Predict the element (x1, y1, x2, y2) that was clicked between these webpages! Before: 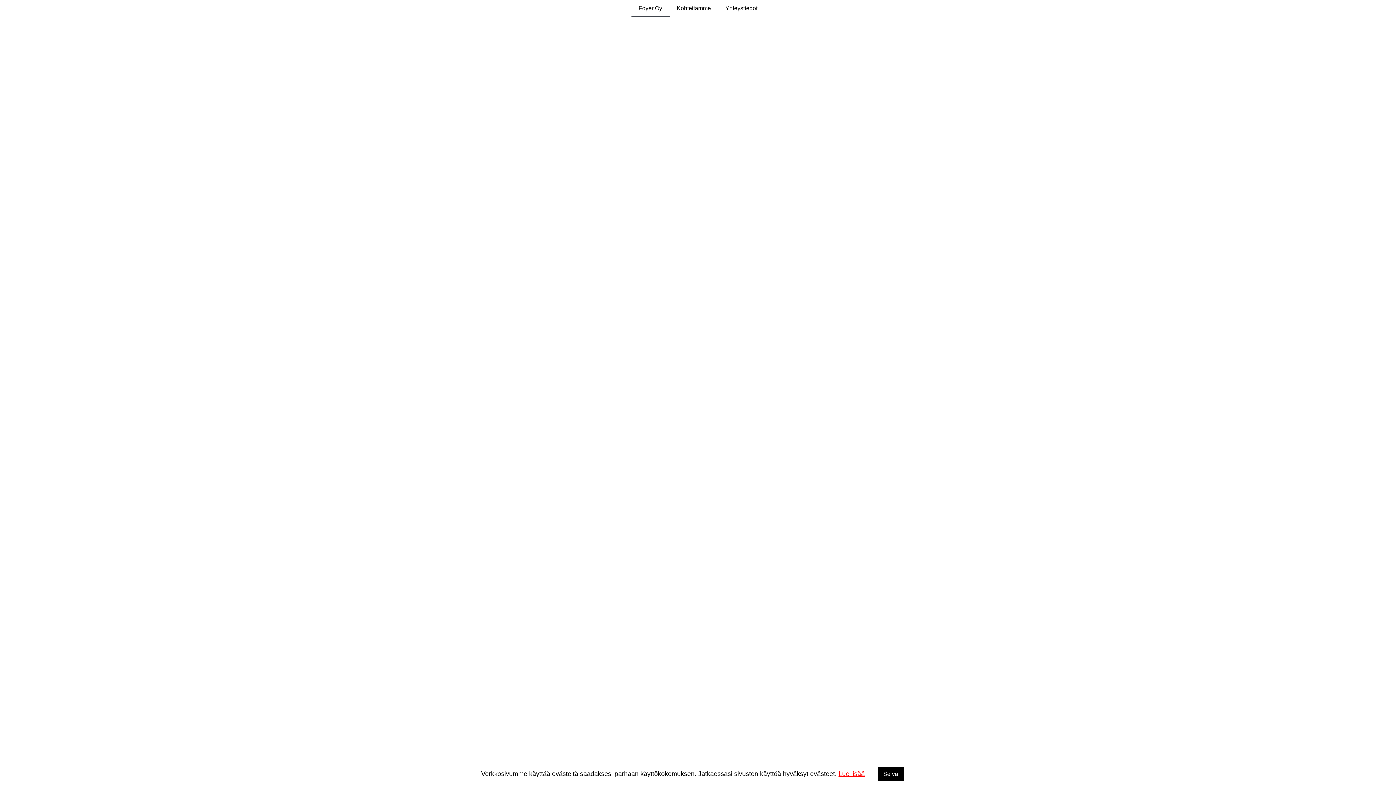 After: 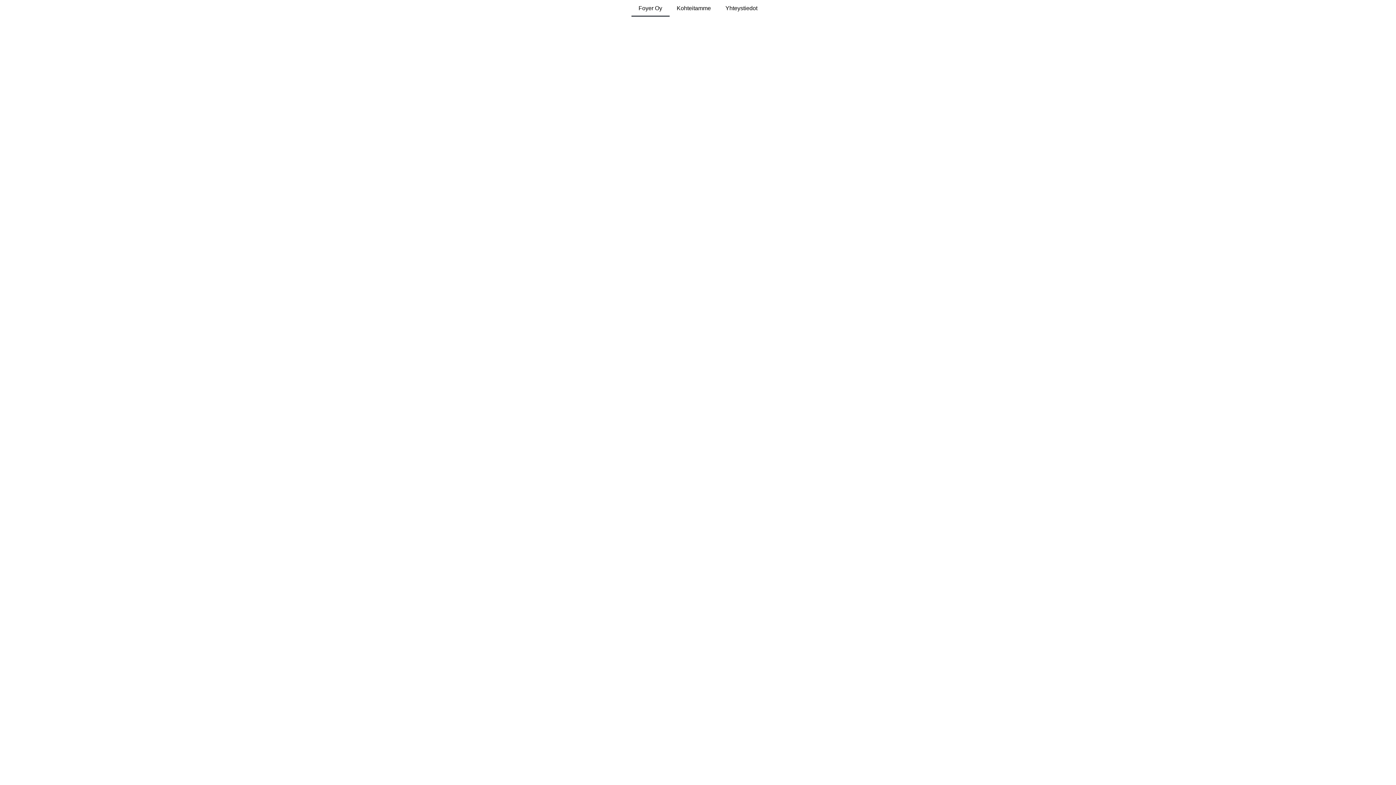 Action: bbox: (877, 767, 904, 781) label: Selvä